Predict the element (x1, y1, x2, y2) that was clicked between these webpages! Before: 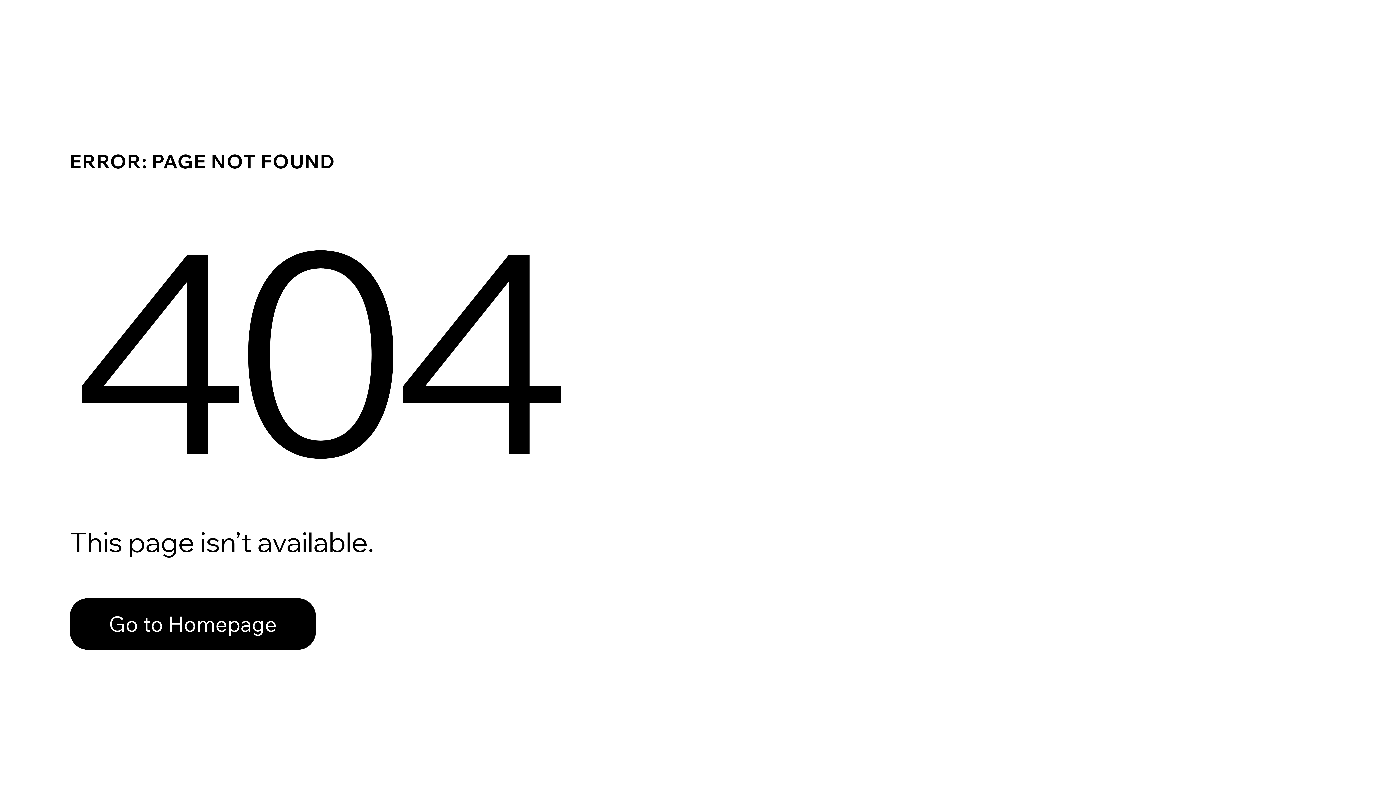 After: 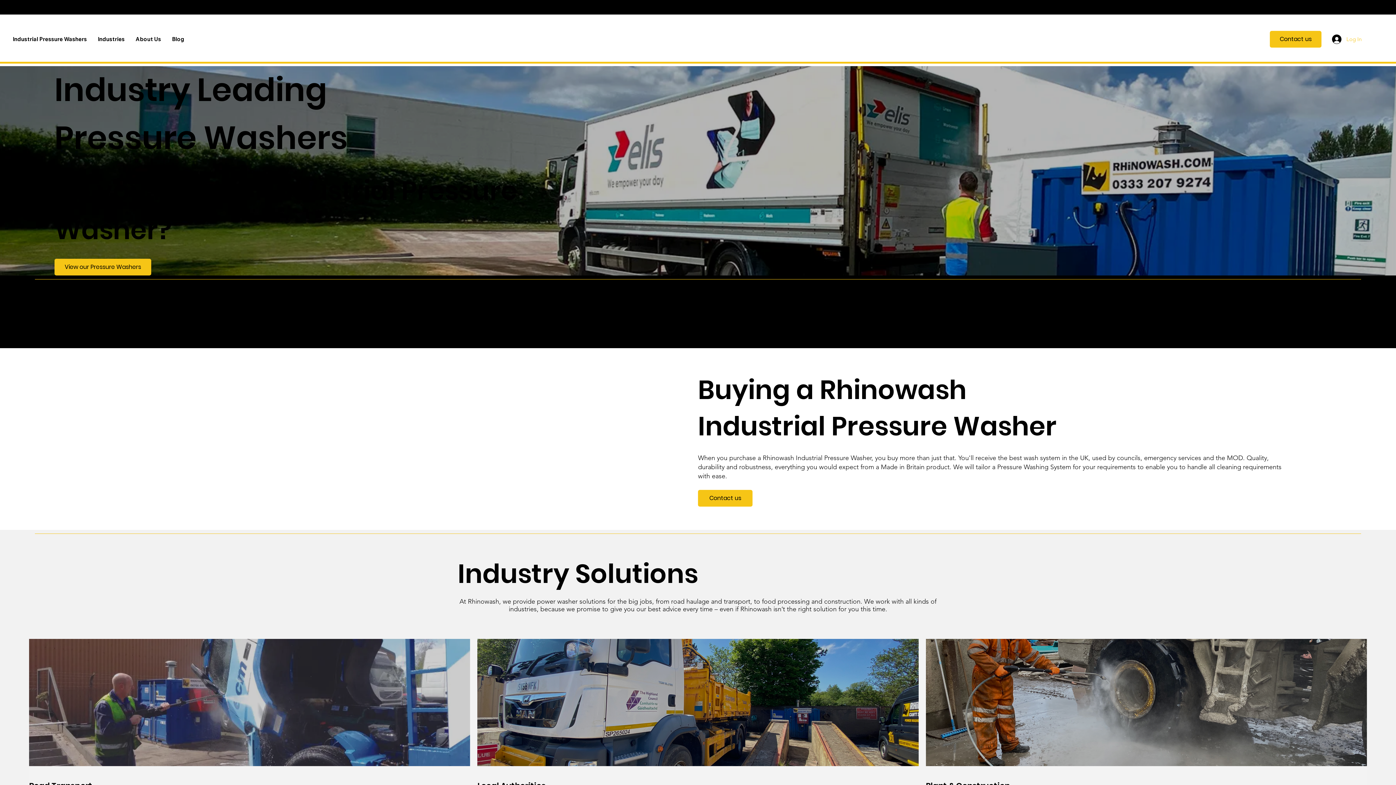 Action: bbox: (69, 598, 316, 650) label: Go to Homepage